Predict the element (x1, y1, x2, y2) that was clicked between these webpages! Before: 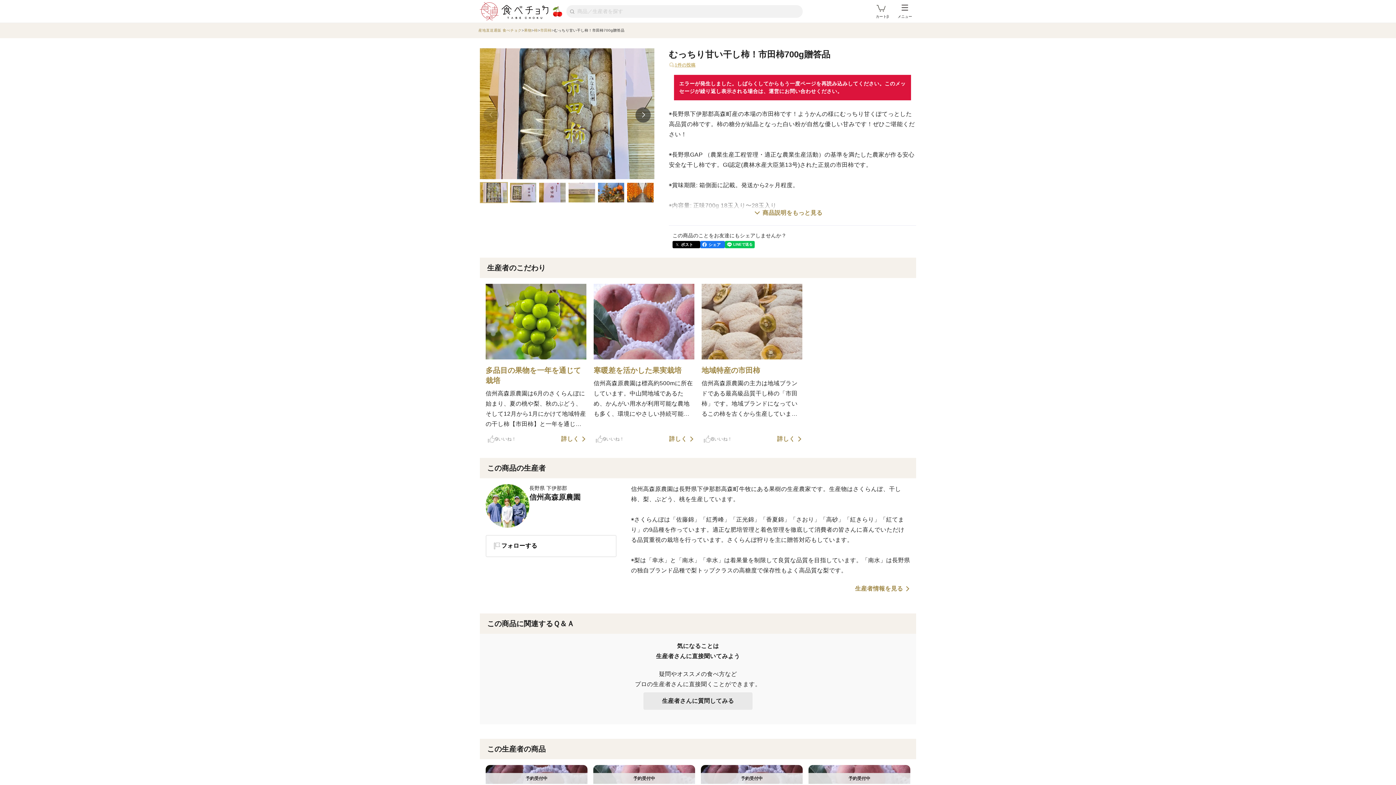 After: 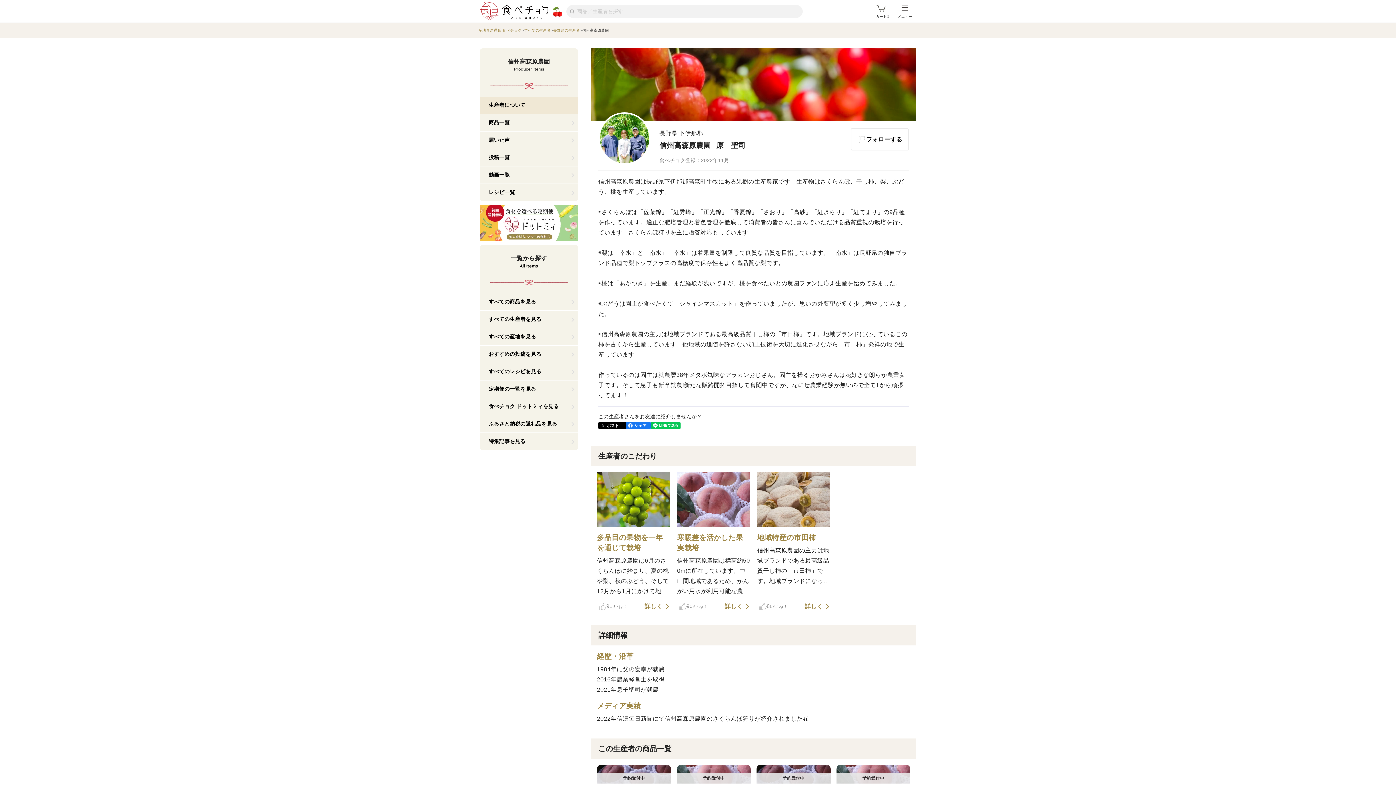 Action: bbox: (485, 485, 529, 490)